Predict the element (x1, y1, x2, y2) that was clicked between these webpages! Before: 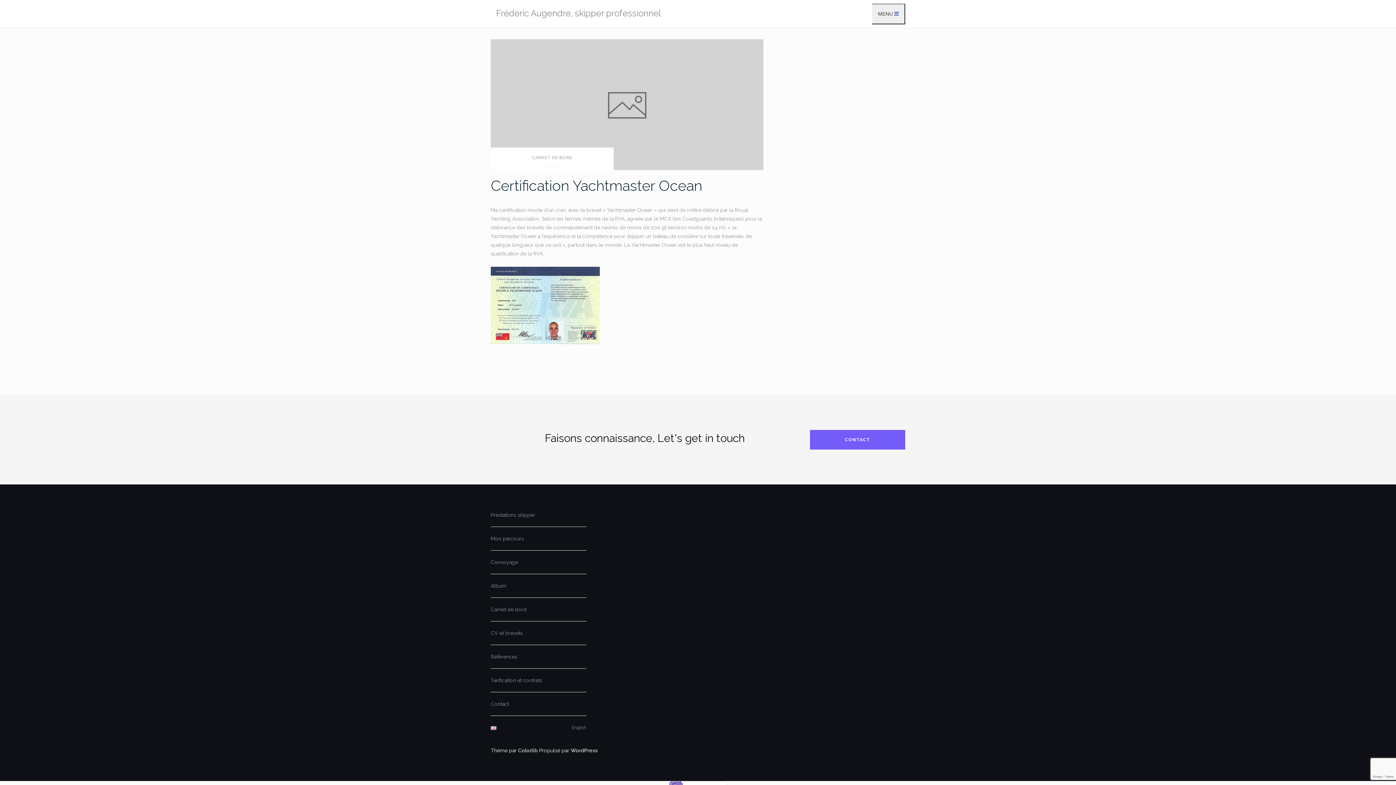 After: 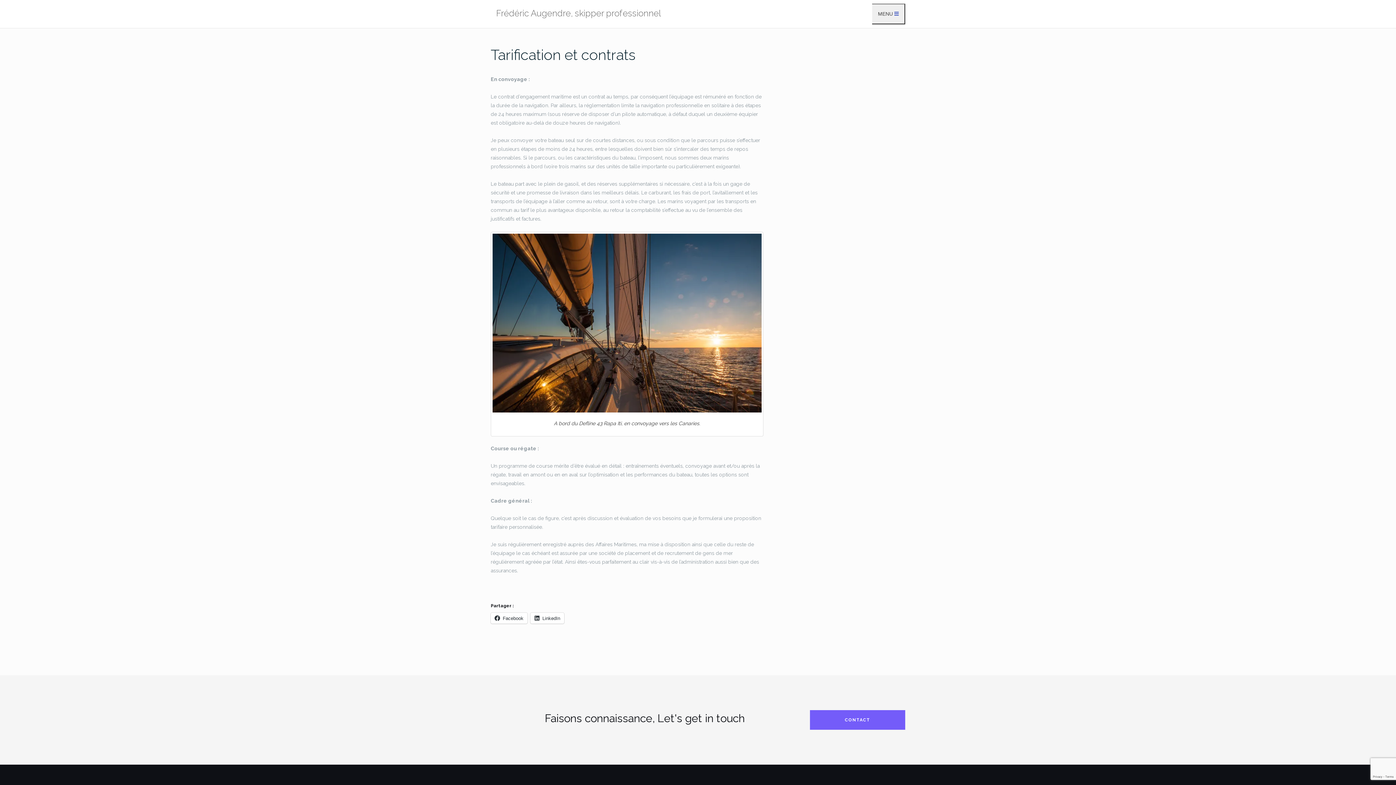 Action: bbox: (490, 677, 542, 683) label: Tarification et contrats